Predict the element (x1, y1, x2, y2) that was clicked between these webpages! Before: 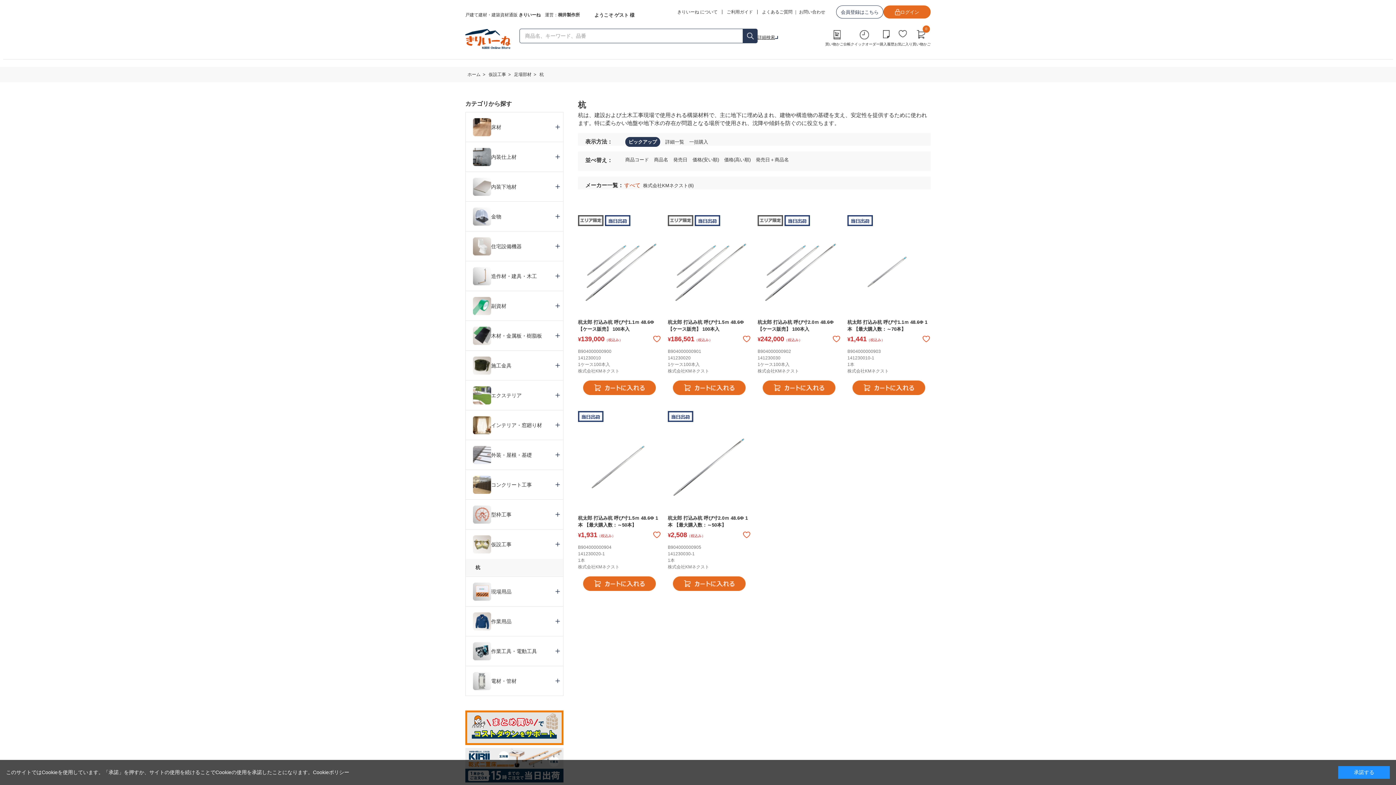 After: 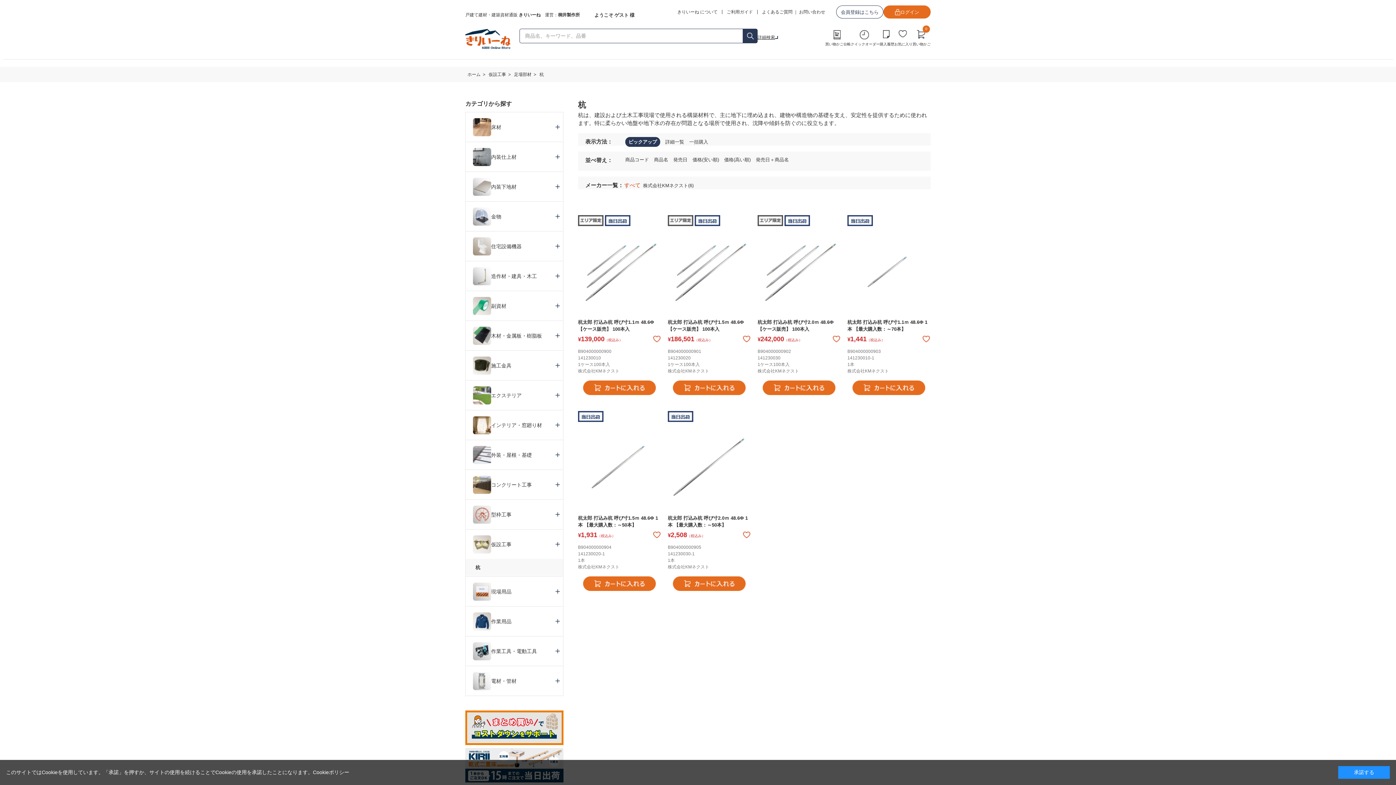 Action: bbox: (539, 72, 544, 77) label: 杭